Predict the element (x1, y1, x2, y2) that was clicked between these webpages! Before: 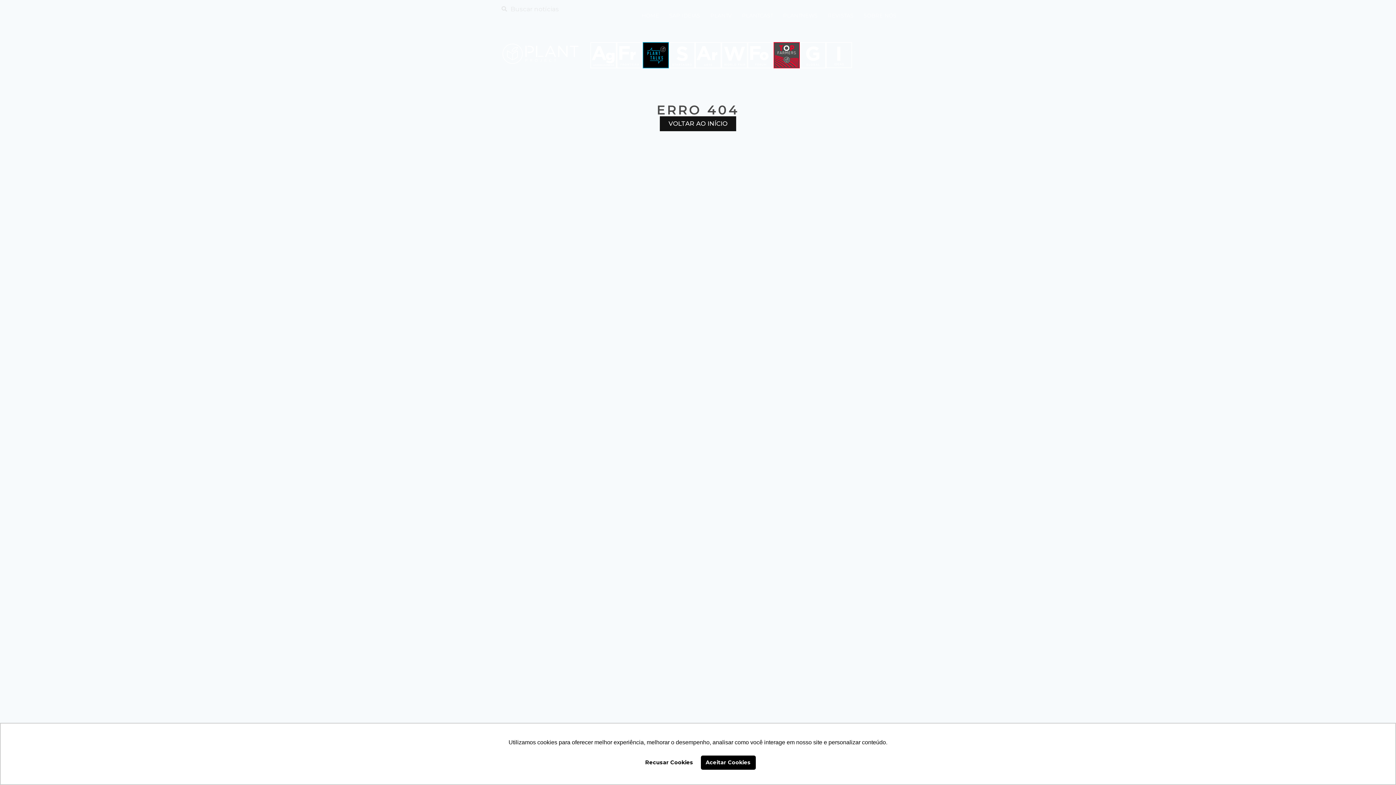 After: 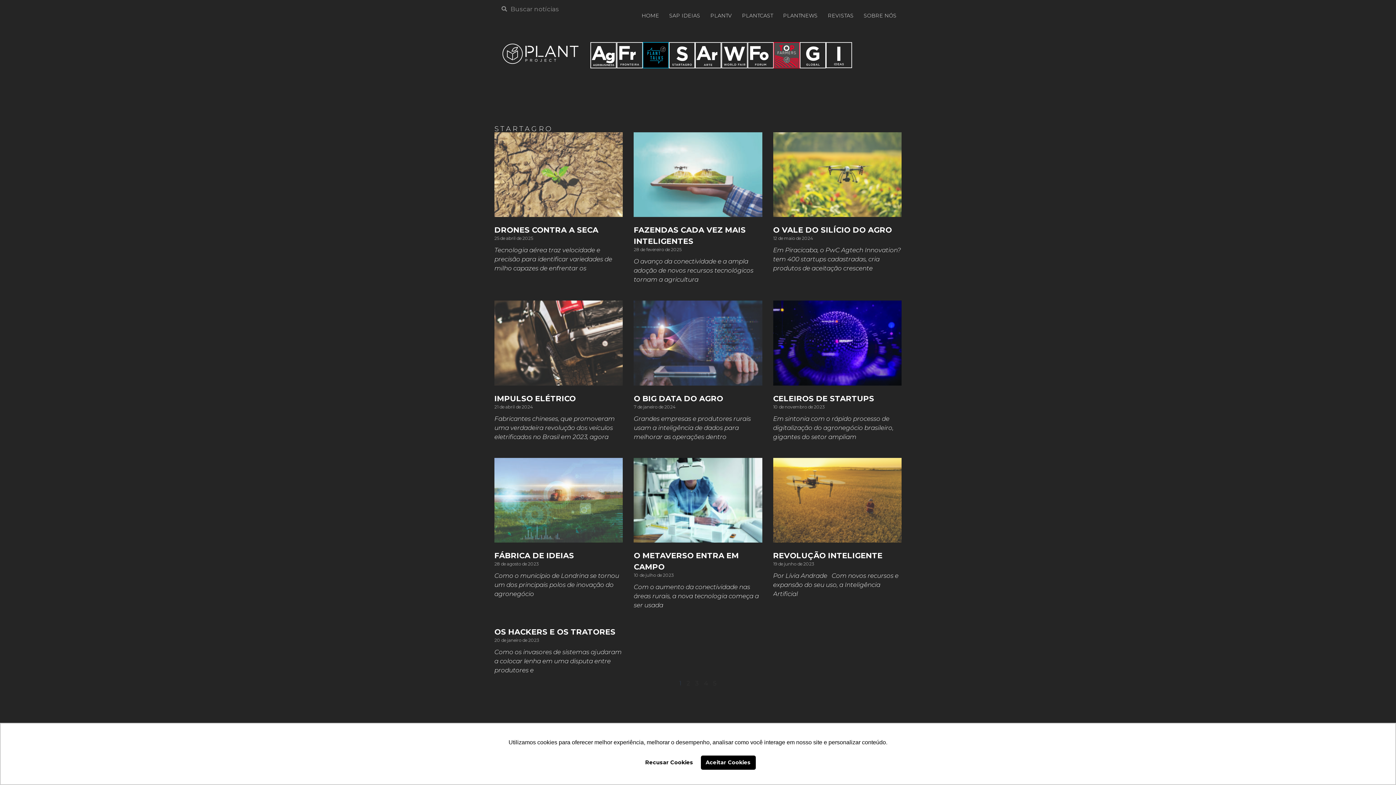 Action: bbox: (669, 42, 695, 68)